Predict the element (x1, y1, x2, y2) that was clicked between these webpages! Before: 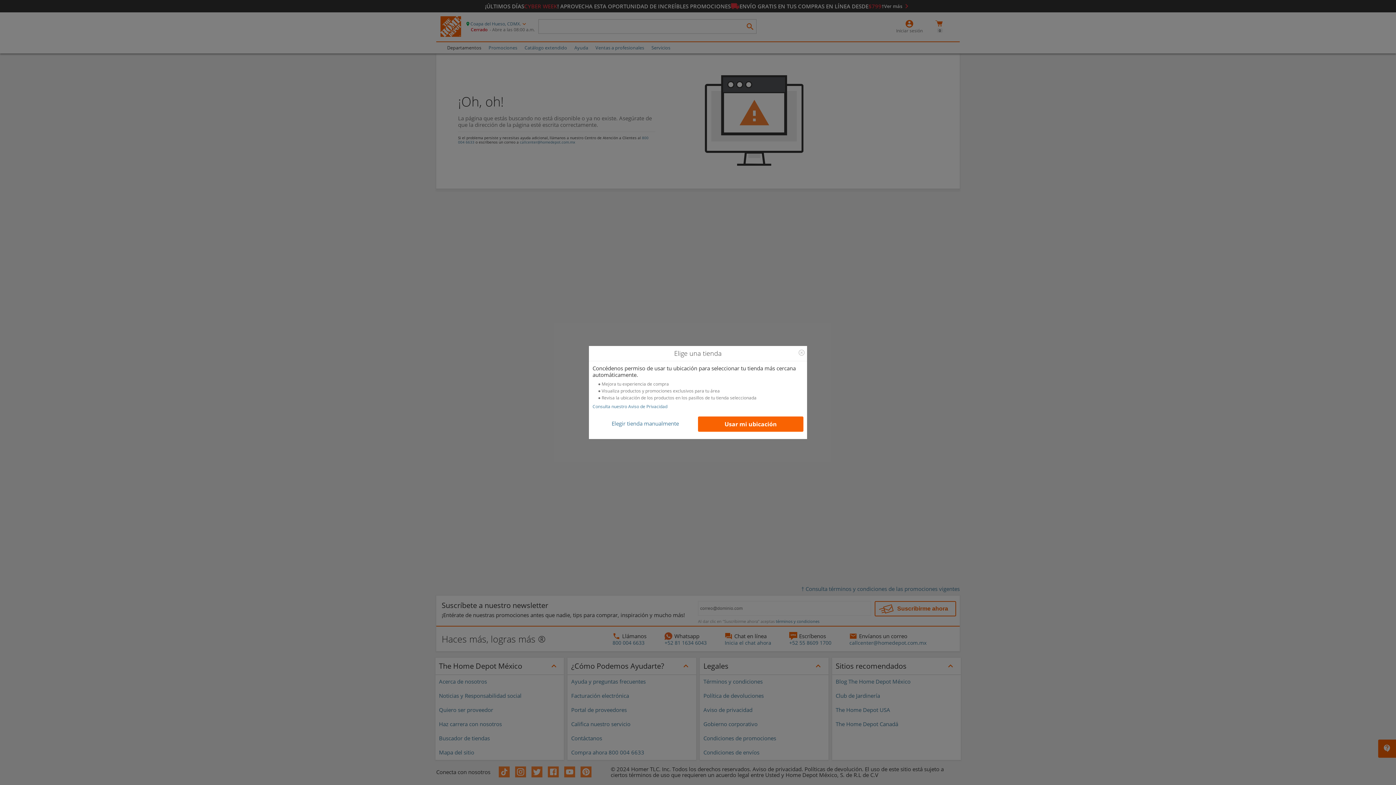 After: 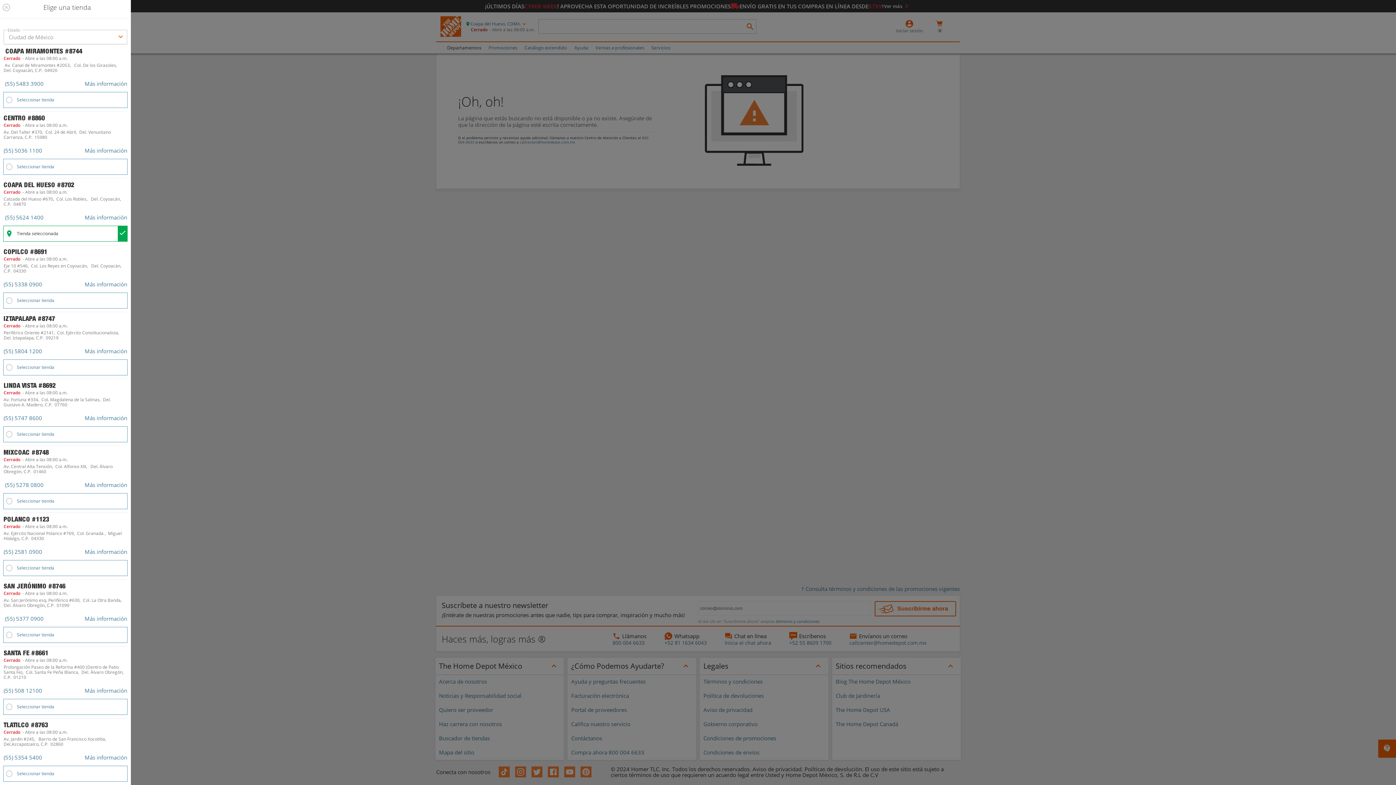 Action: label: Usar mi ubicación bbox: (698, 416, 803, 432)